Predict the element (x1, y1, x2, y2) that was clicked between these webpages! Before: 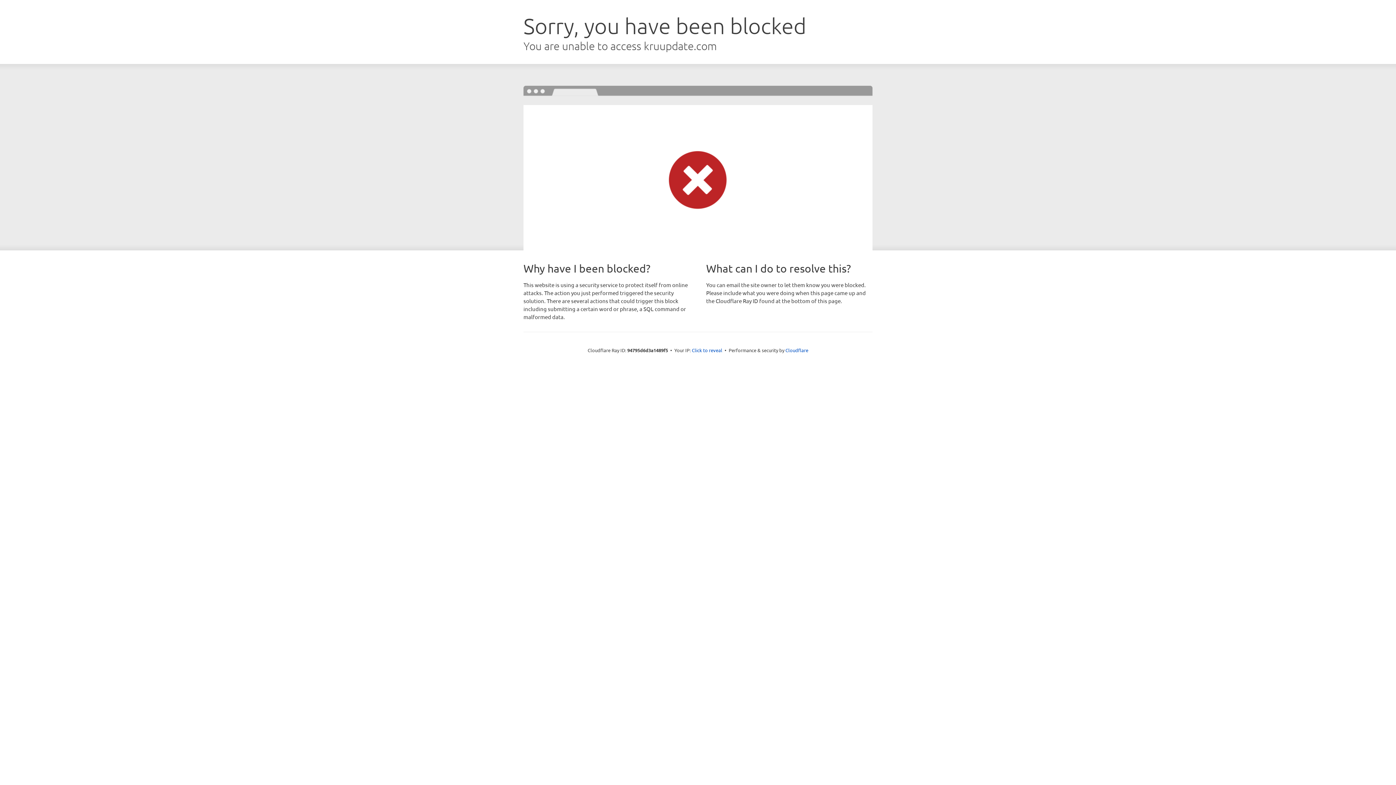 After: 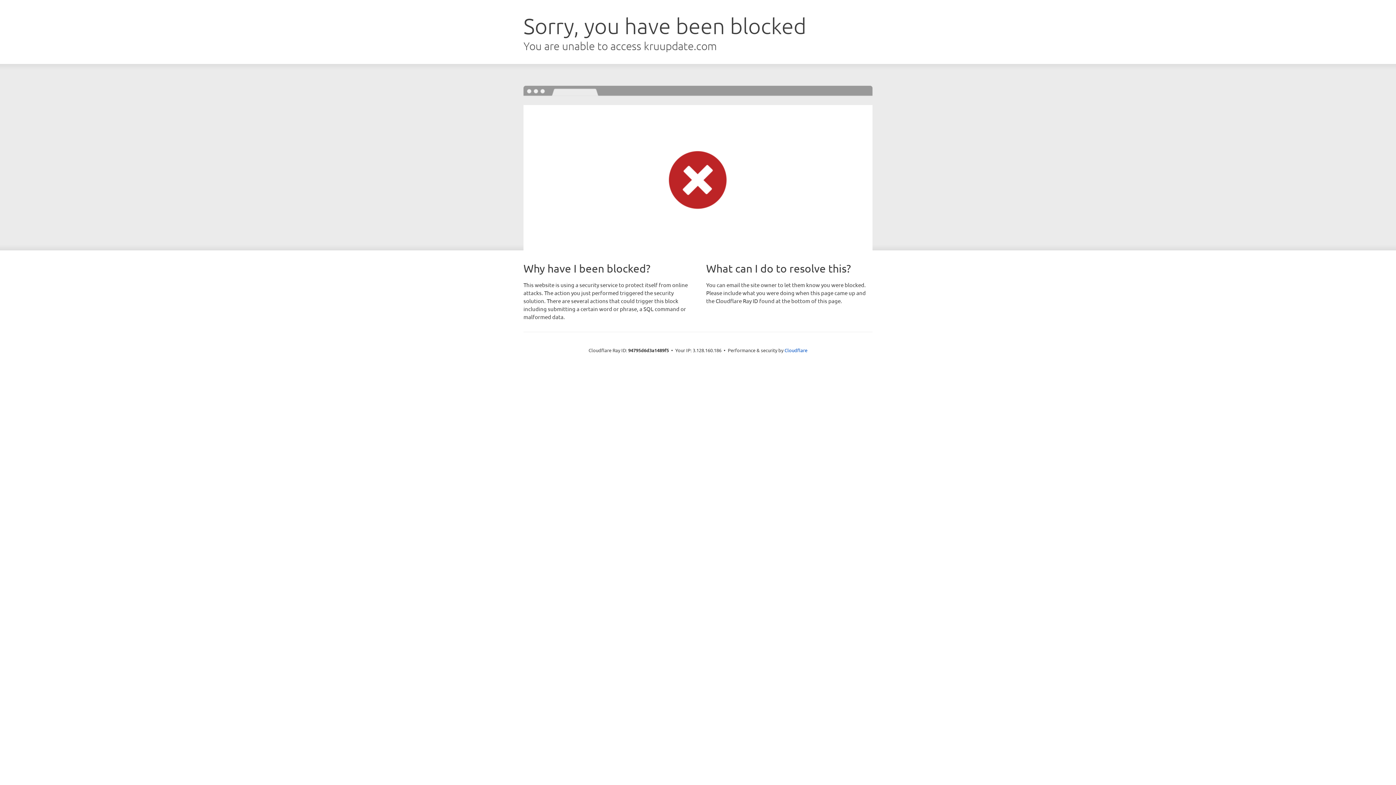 Action: label: Click to reveal bbox: (692, 346, 722, 353)